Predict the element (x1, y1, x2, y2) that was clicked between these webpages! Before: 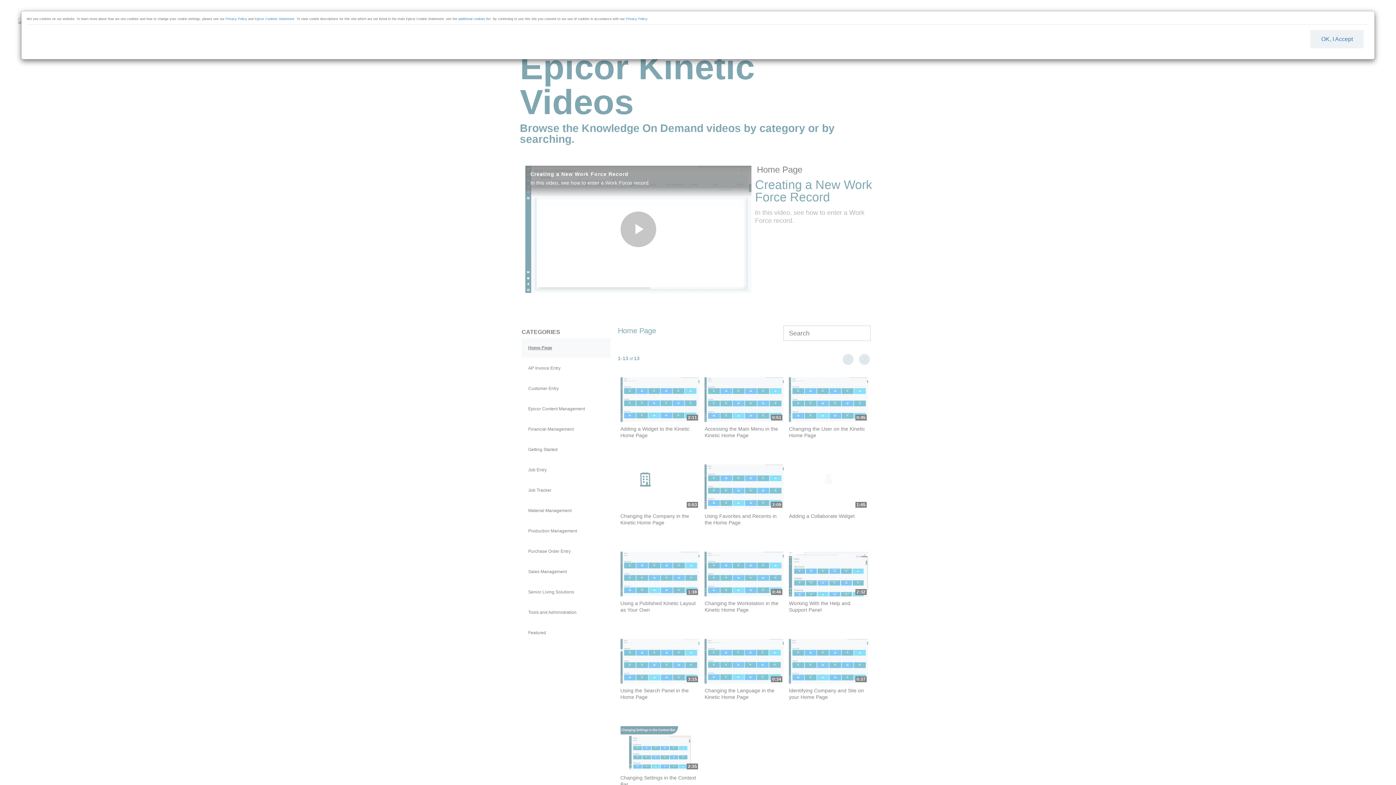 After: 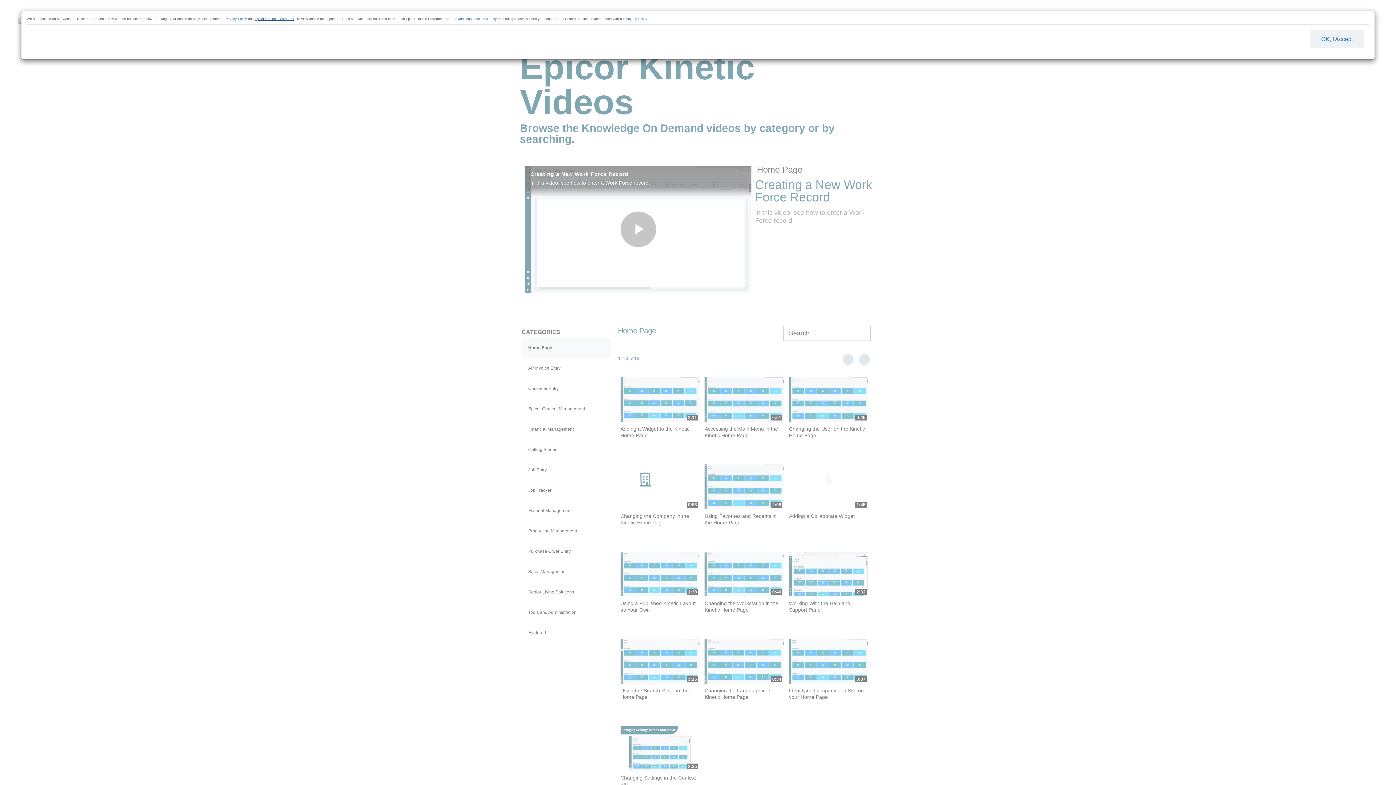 Action: bbox: (254, 17, 294, 20) label: Epicor Cookies Statement